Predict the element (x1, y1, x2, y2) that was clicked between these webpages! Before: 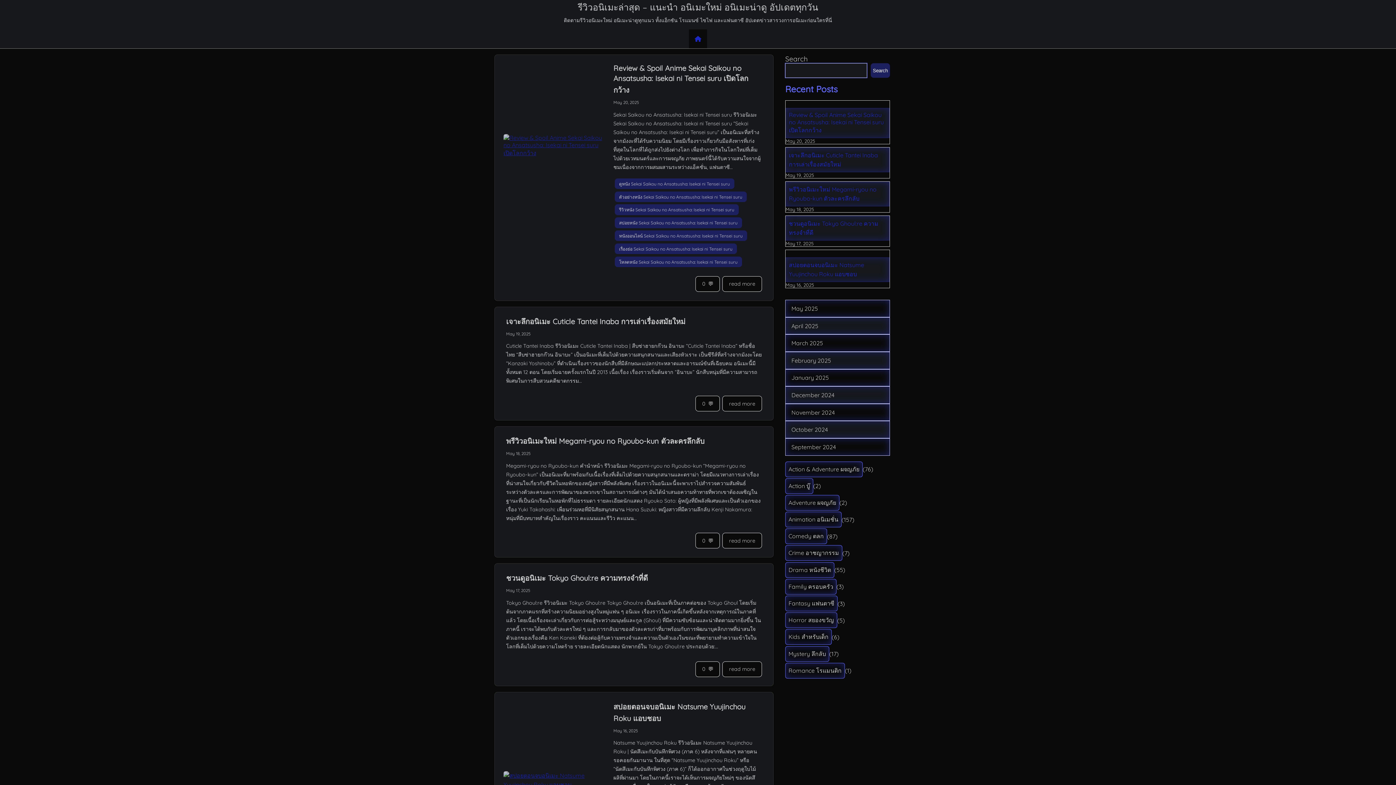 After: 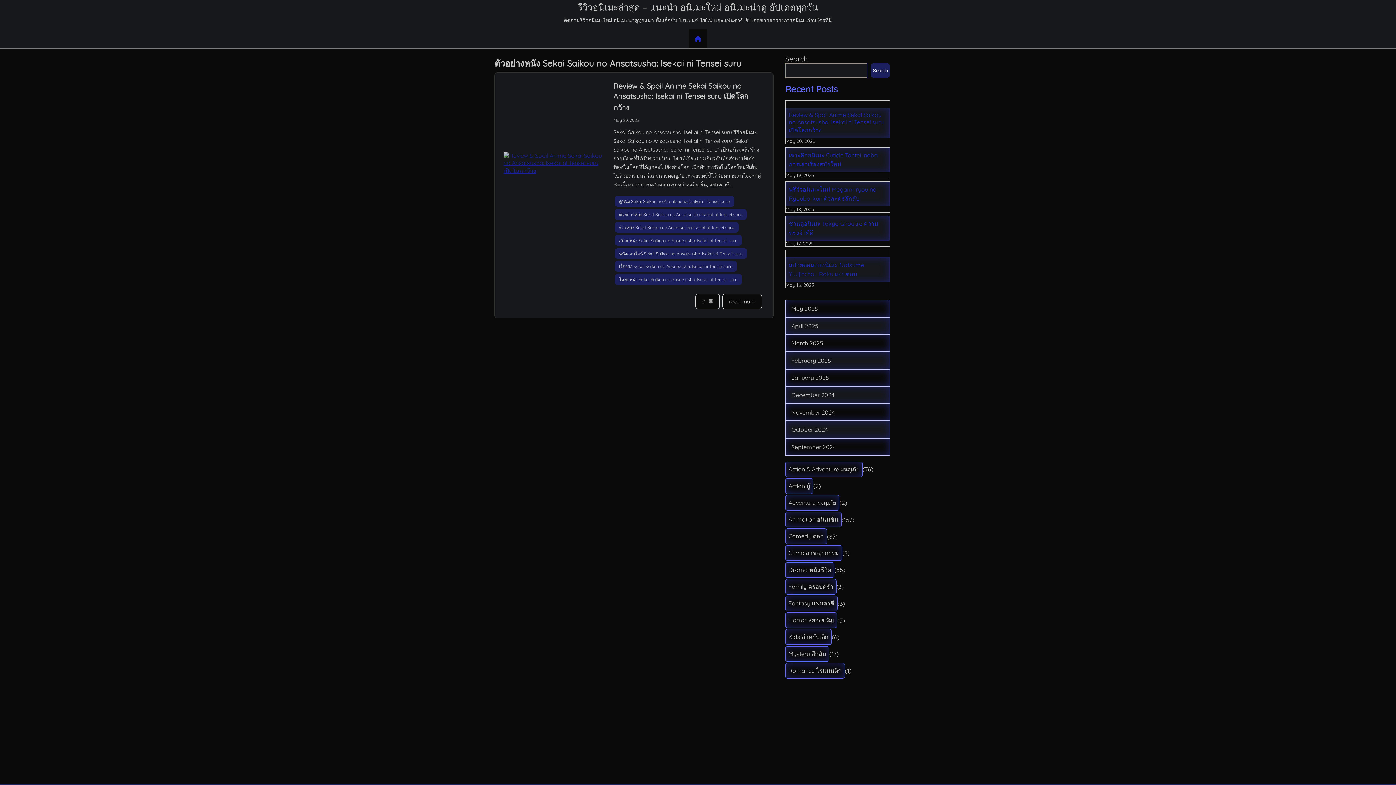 Action: label: ตัวอย่างหนัง Sekai Saikou no Ansatsusha: Isekai ni Tensei suru bbox: (614, 191, 746, 202)